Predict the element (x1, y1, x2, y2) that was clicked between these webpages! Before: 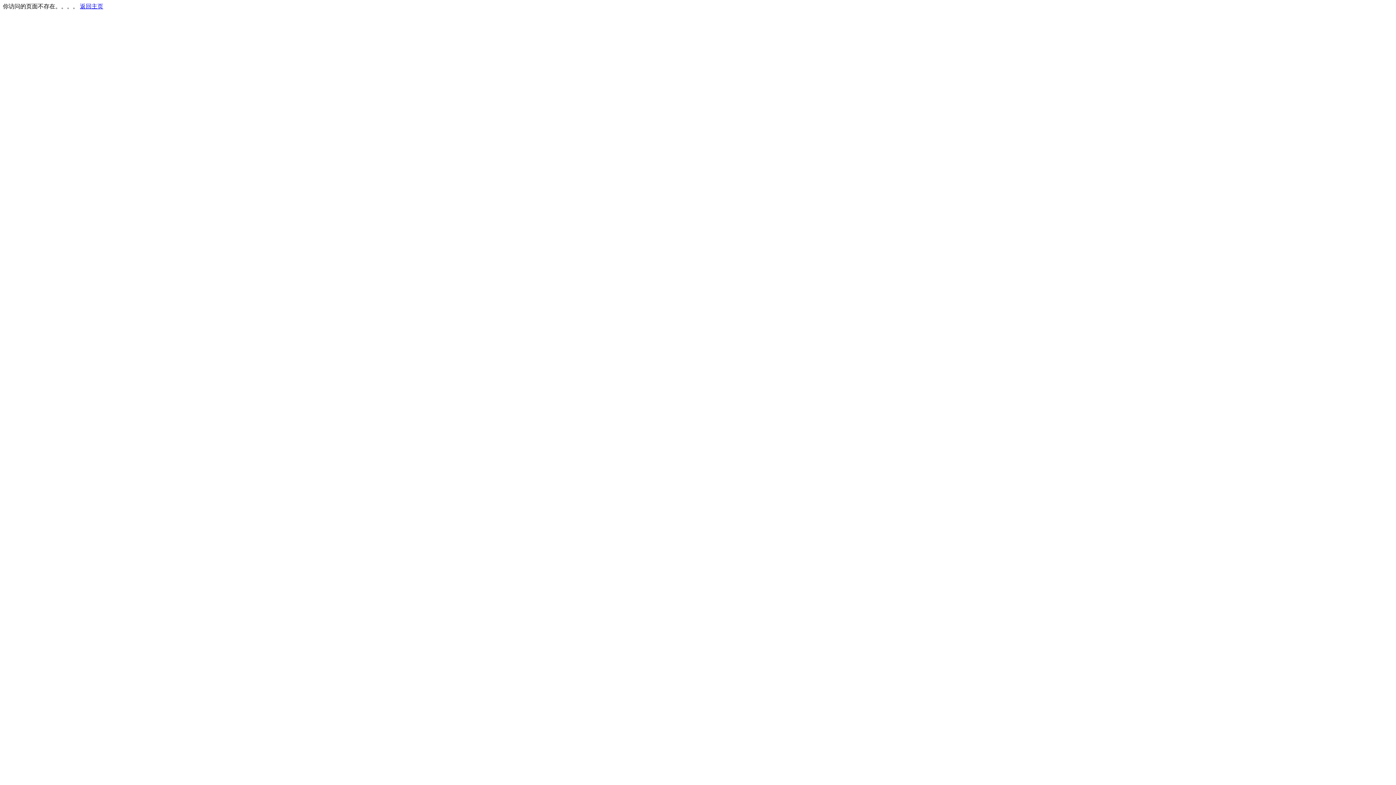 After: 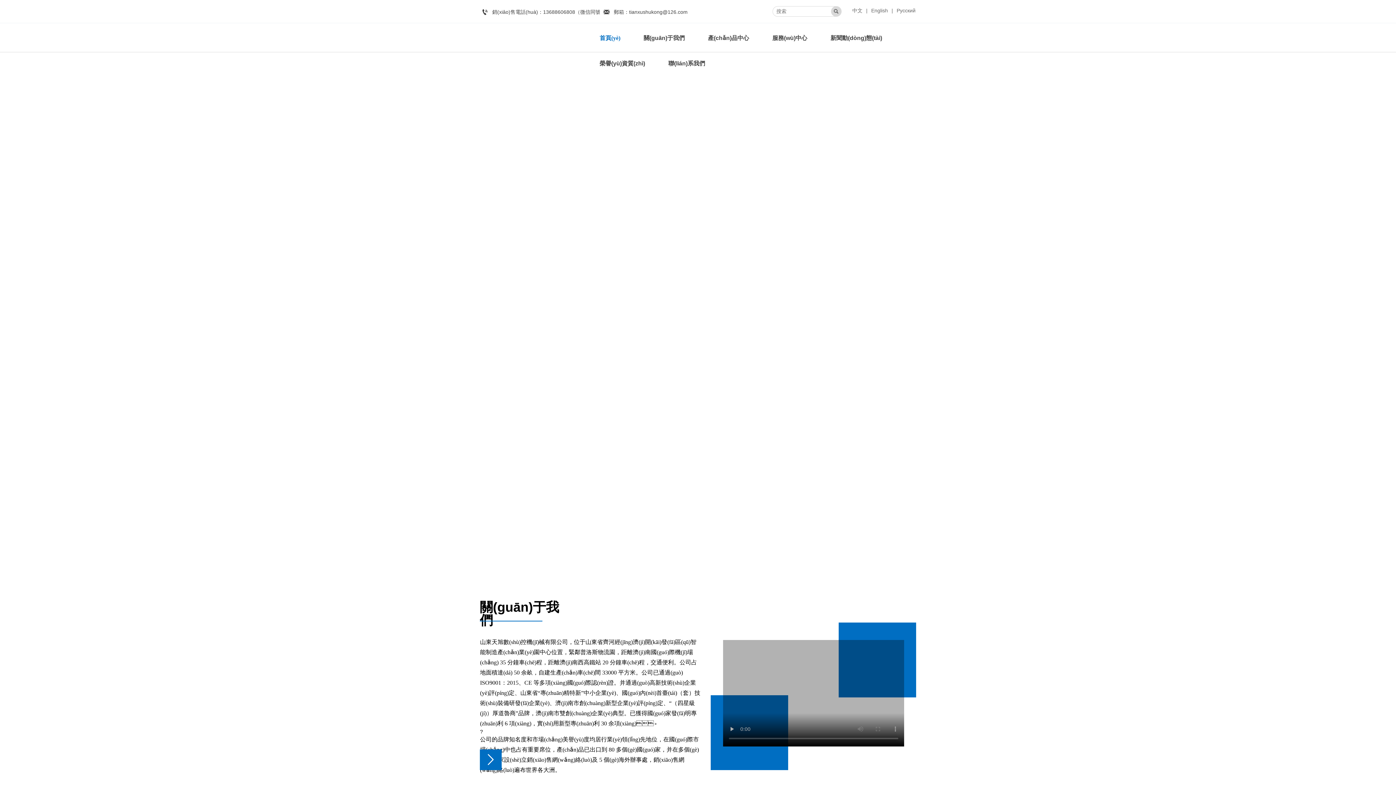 Action: label: 返回主页 bbox: (80, 3, 103, 9)